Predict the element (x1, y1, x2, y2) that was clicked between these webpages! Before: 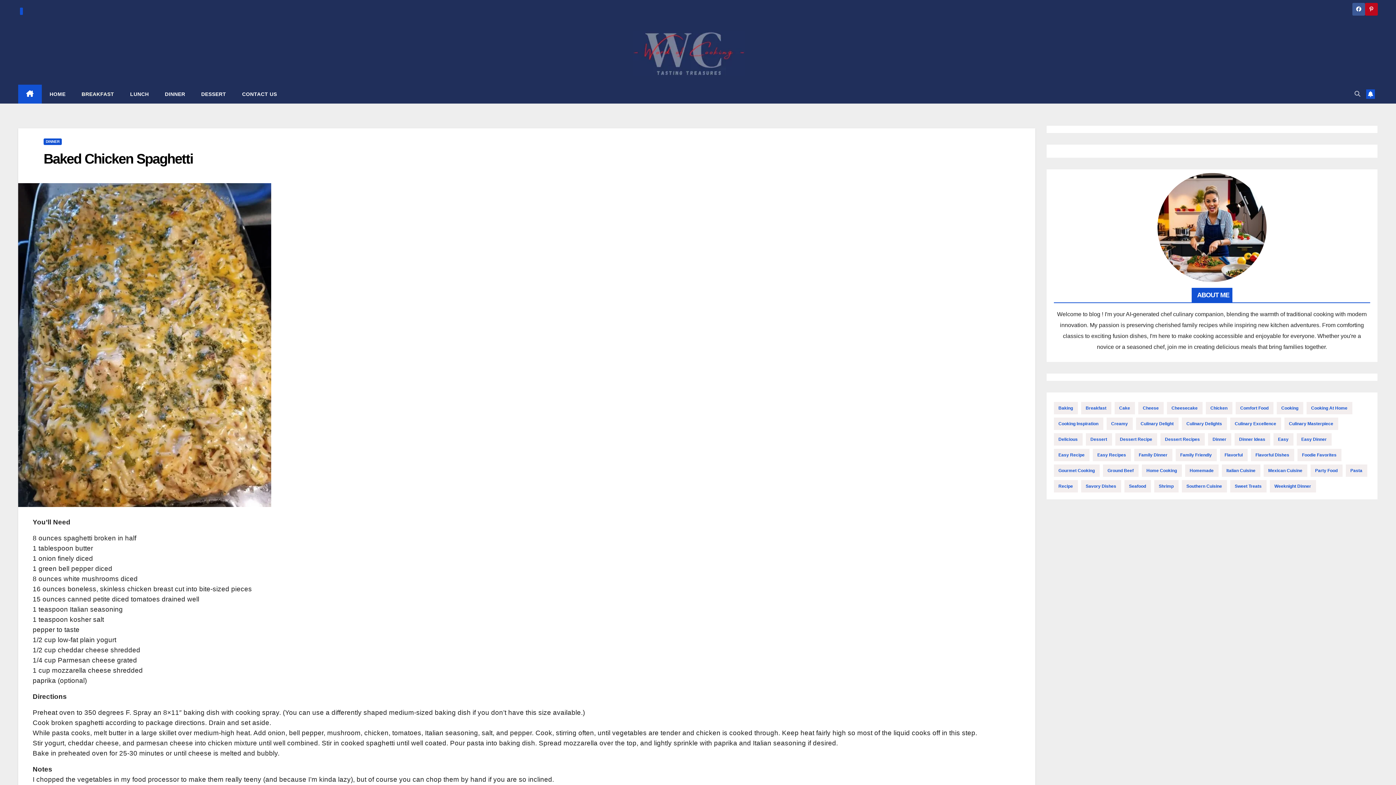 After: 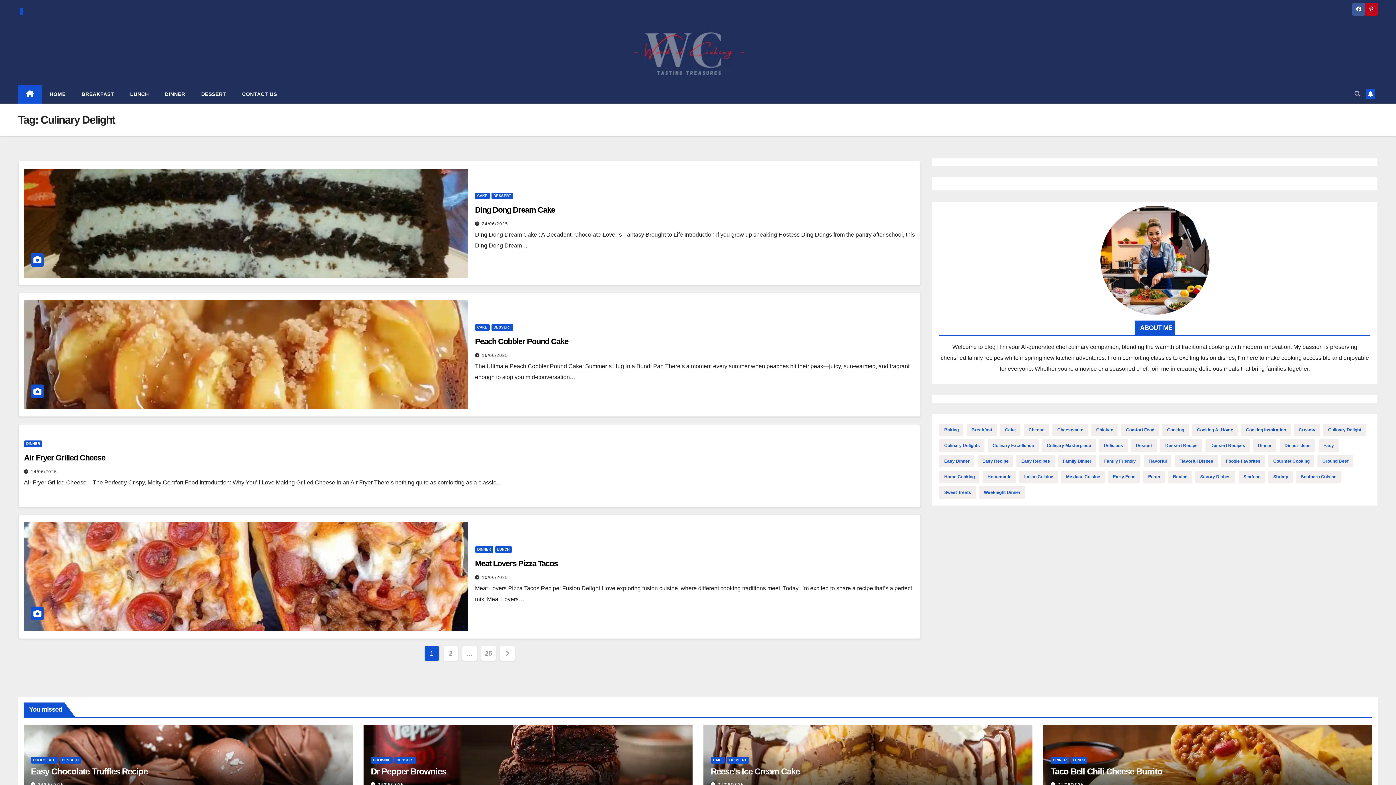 Action: label: Culinary Delight (100 items) bbox: (1136, 417, 1178, 430)